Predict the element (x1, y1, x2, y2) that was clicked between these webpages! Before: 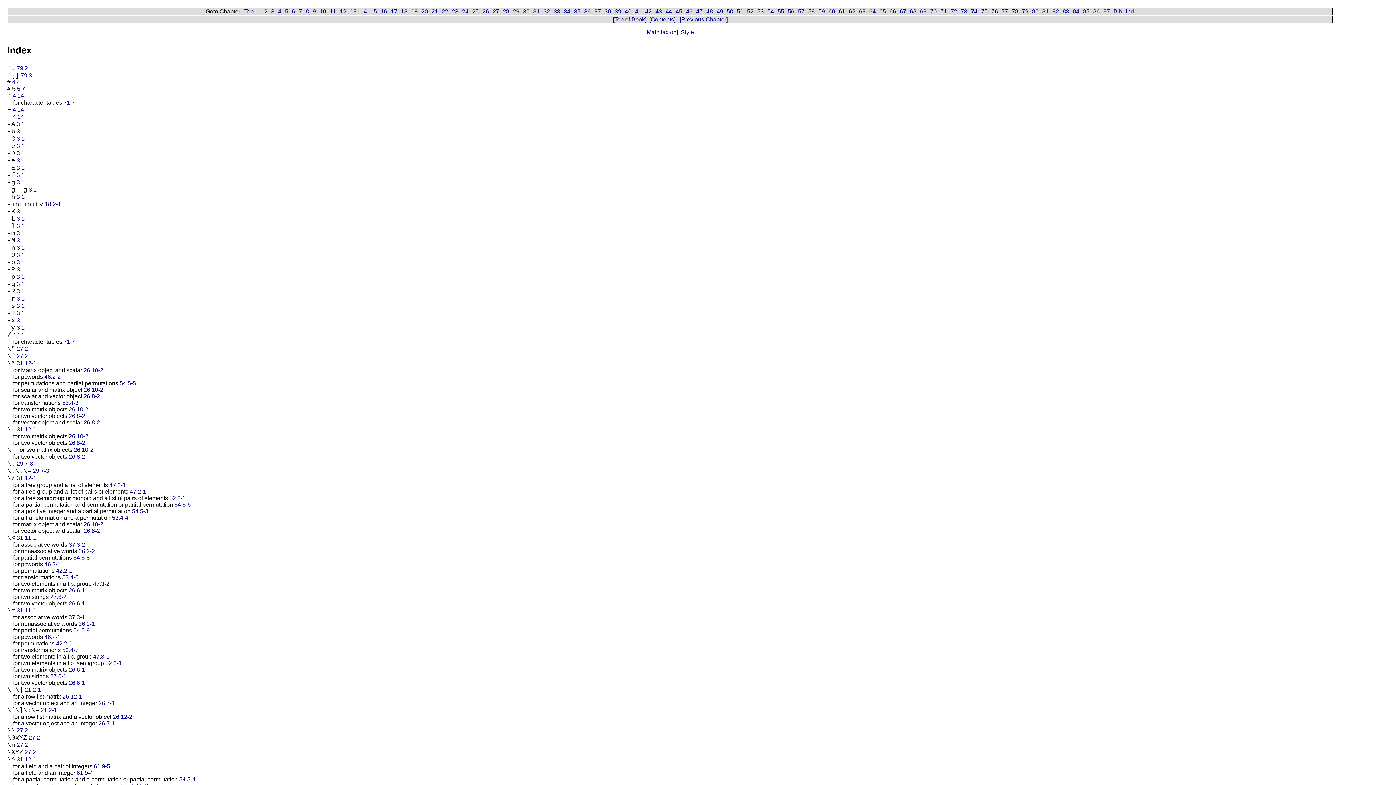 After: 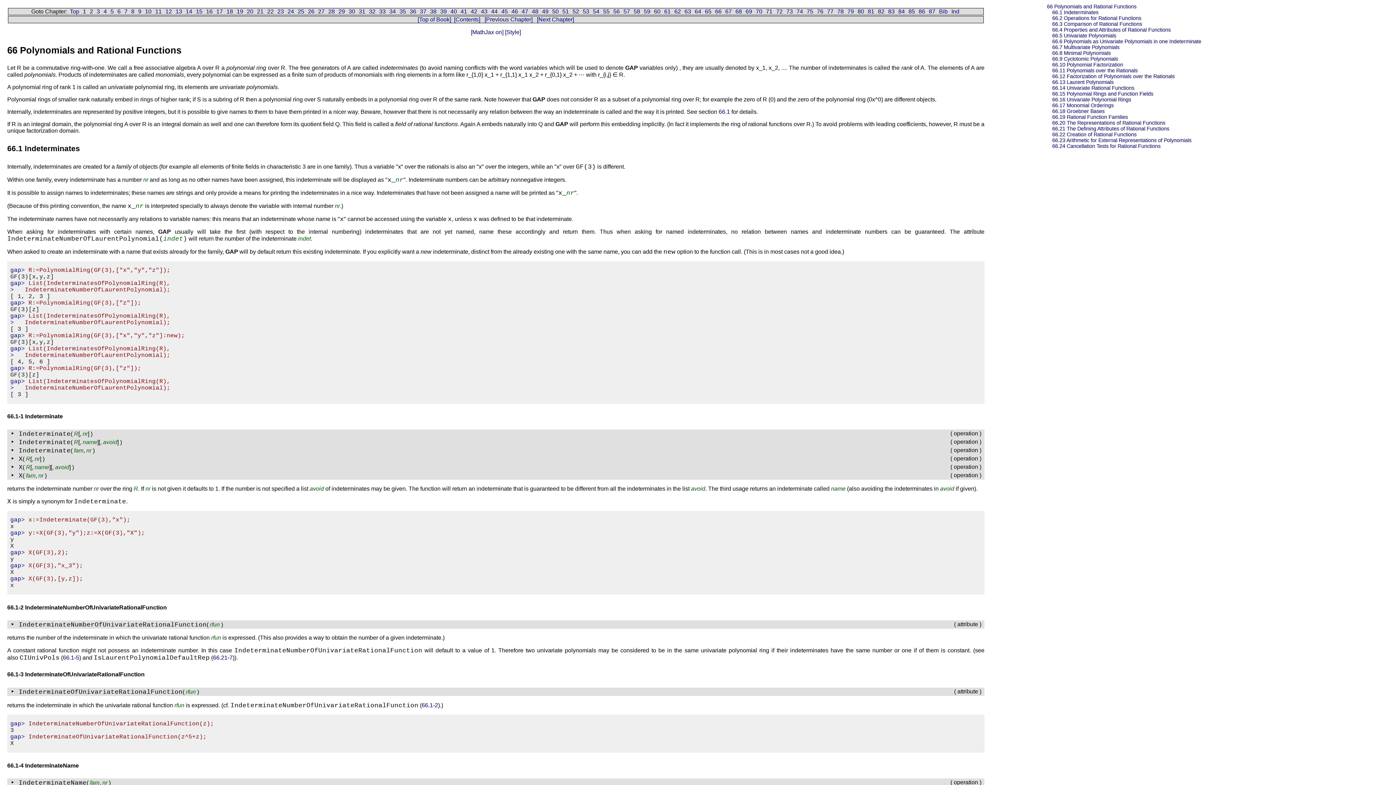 Action: label: 66 bbox: (889, 8, 896, 14)